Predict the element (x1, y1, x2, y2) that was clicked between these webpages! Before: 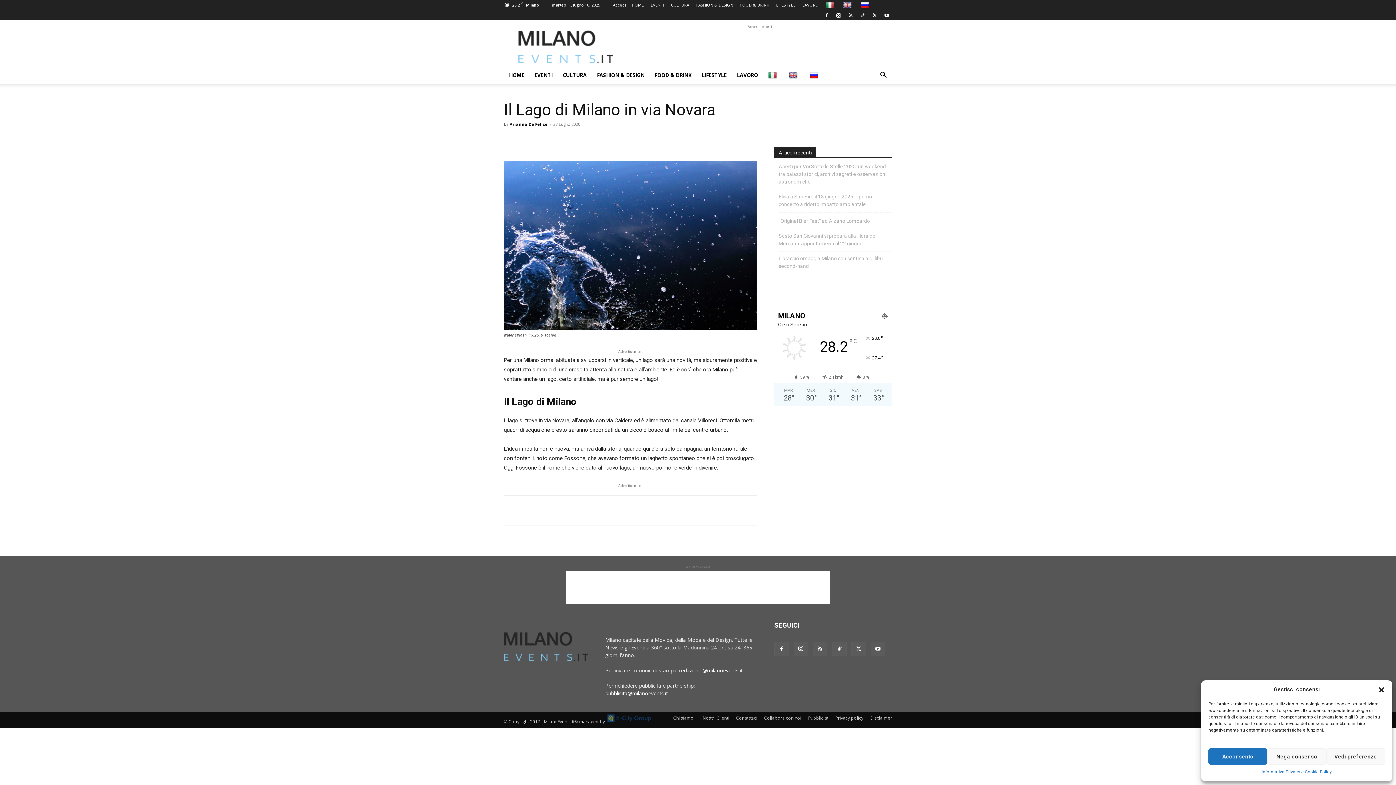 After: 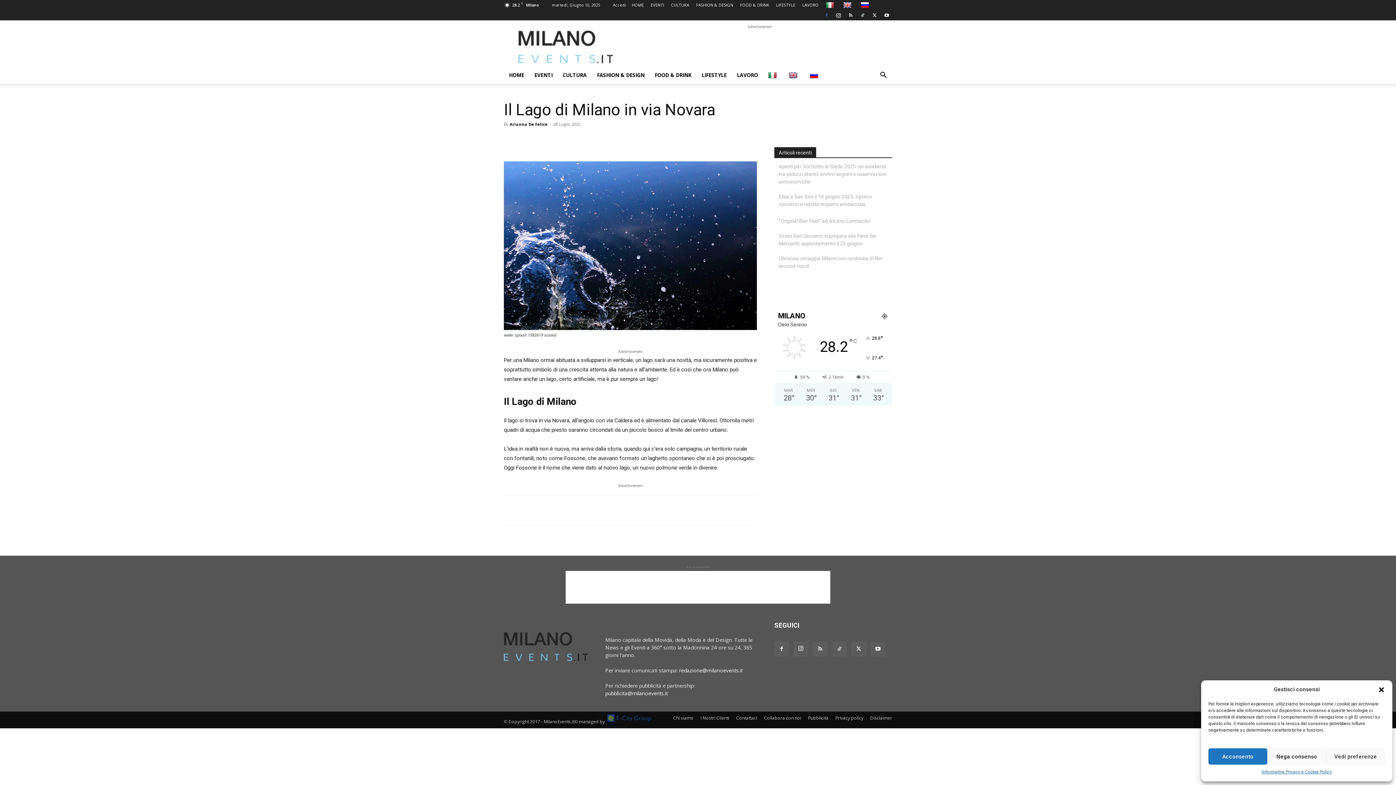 Action: bbox: (821, 10, 832, 20)